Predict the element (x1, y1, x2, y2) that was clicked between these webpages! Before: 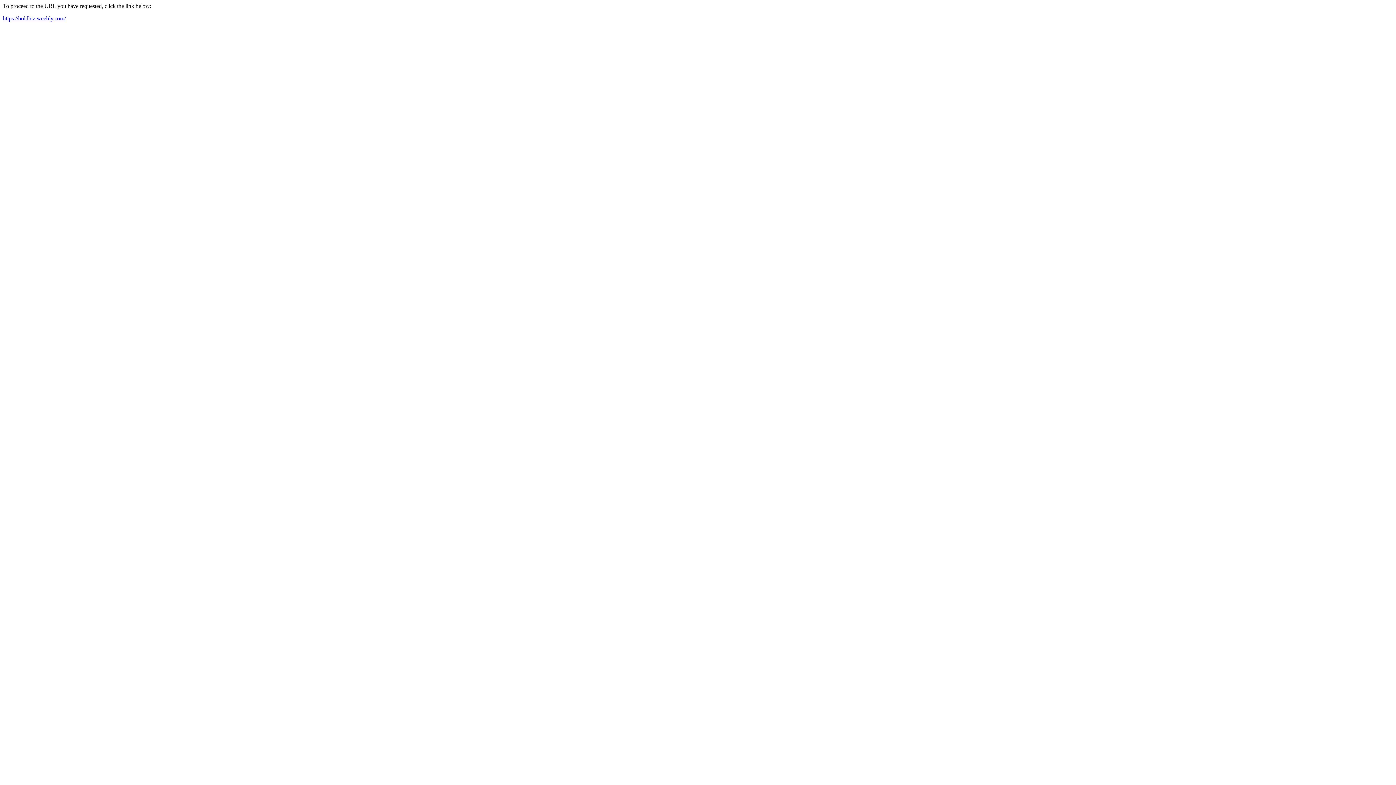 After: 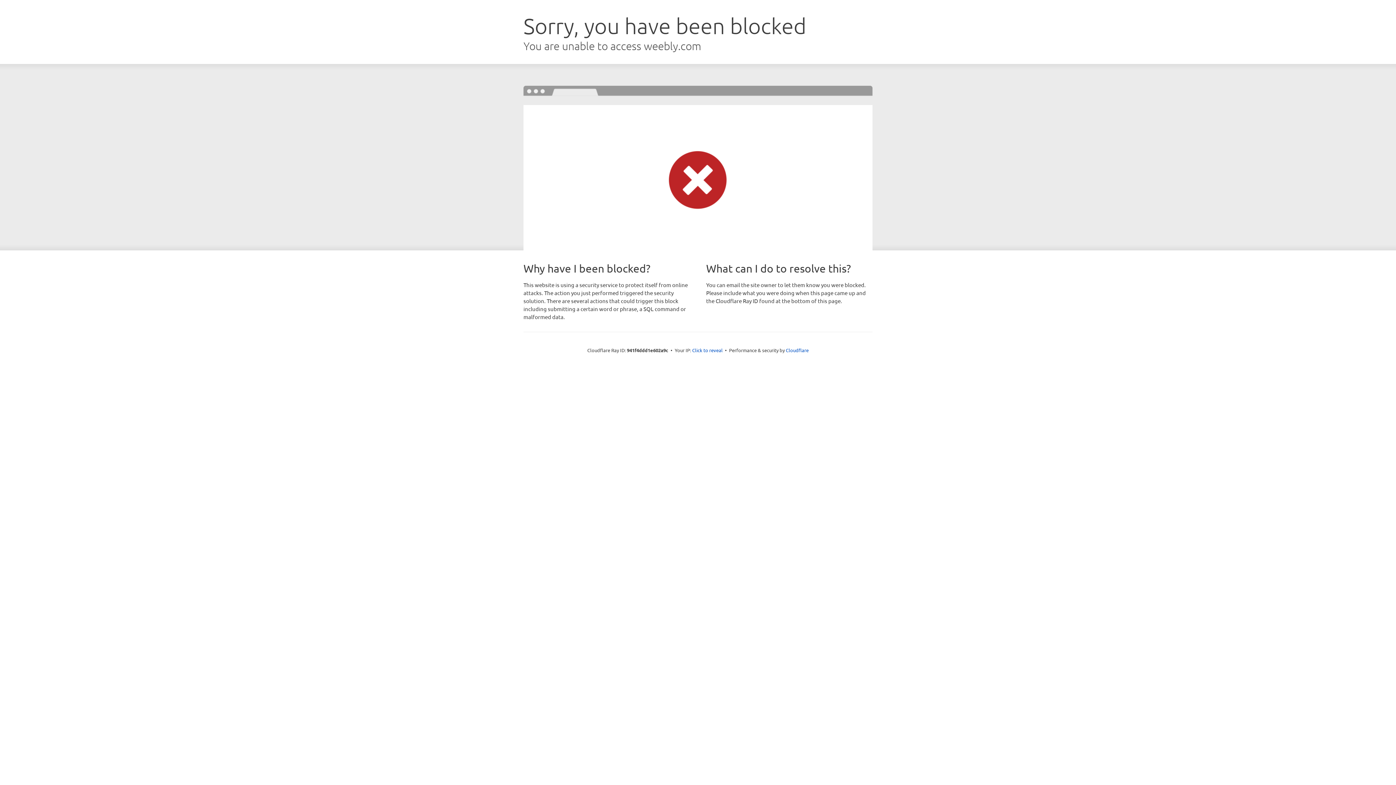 Action: bbox: (2, 15, 65, 21) label: https://boldbiz.weebly.com/